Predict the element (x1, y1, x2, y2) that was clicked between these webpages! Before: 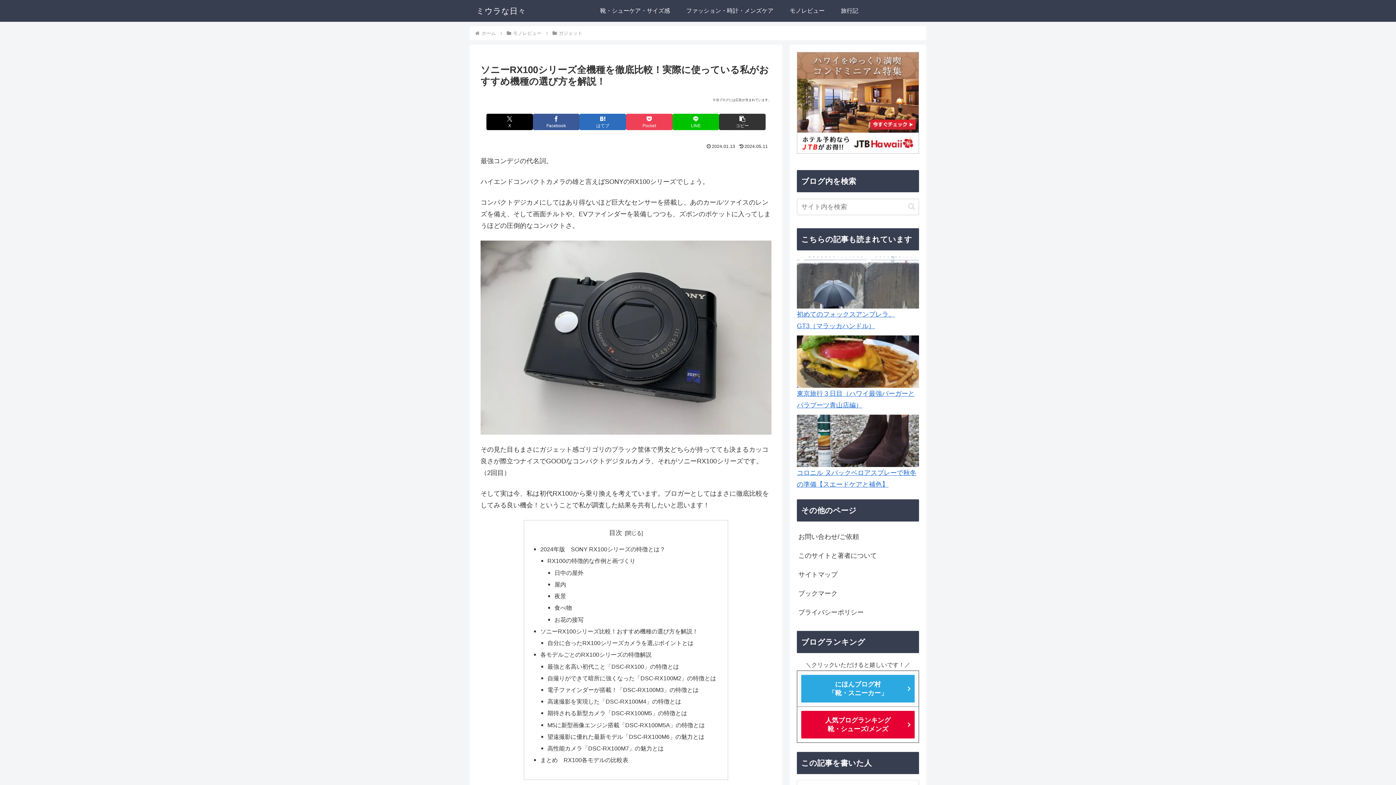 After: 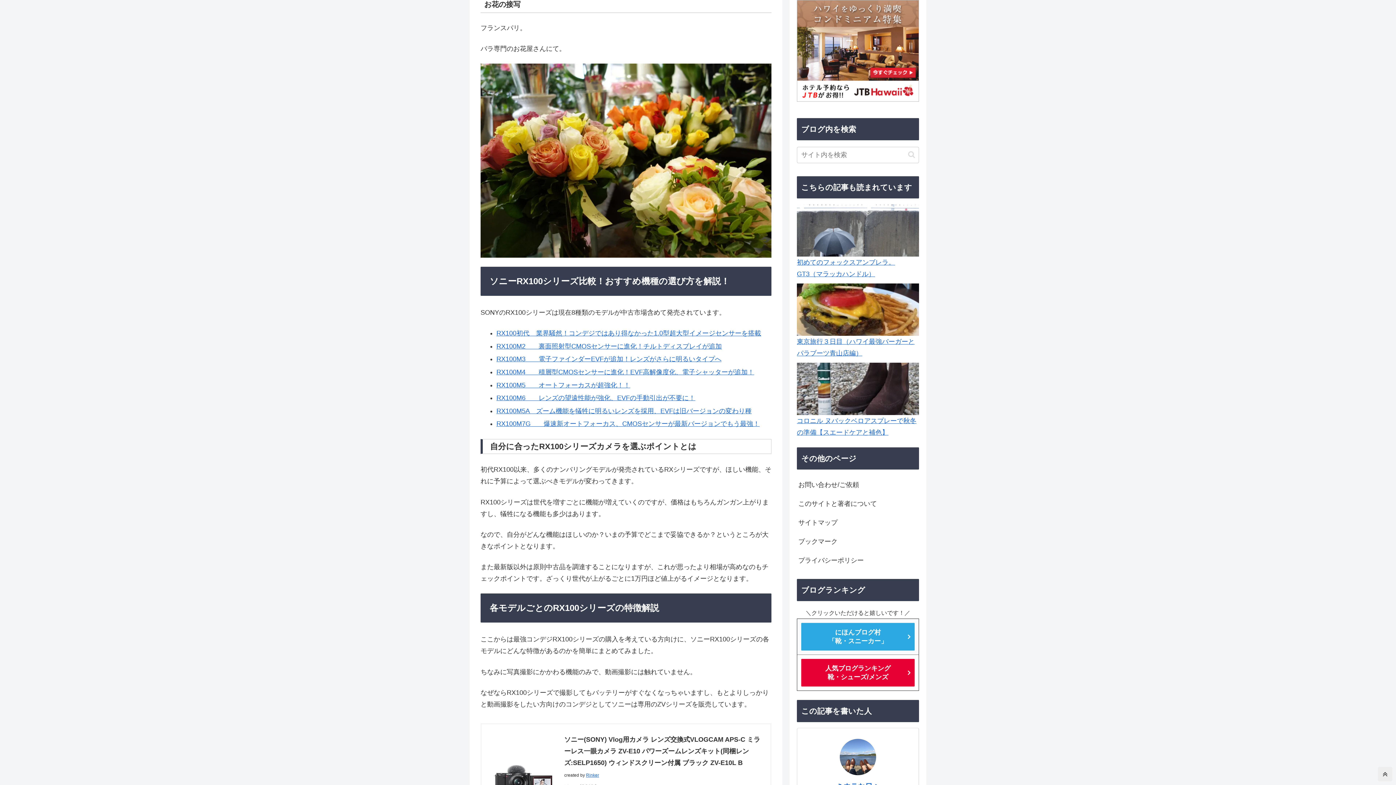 Action: bbox: (554, 616, 583, 623) label: お花の接写